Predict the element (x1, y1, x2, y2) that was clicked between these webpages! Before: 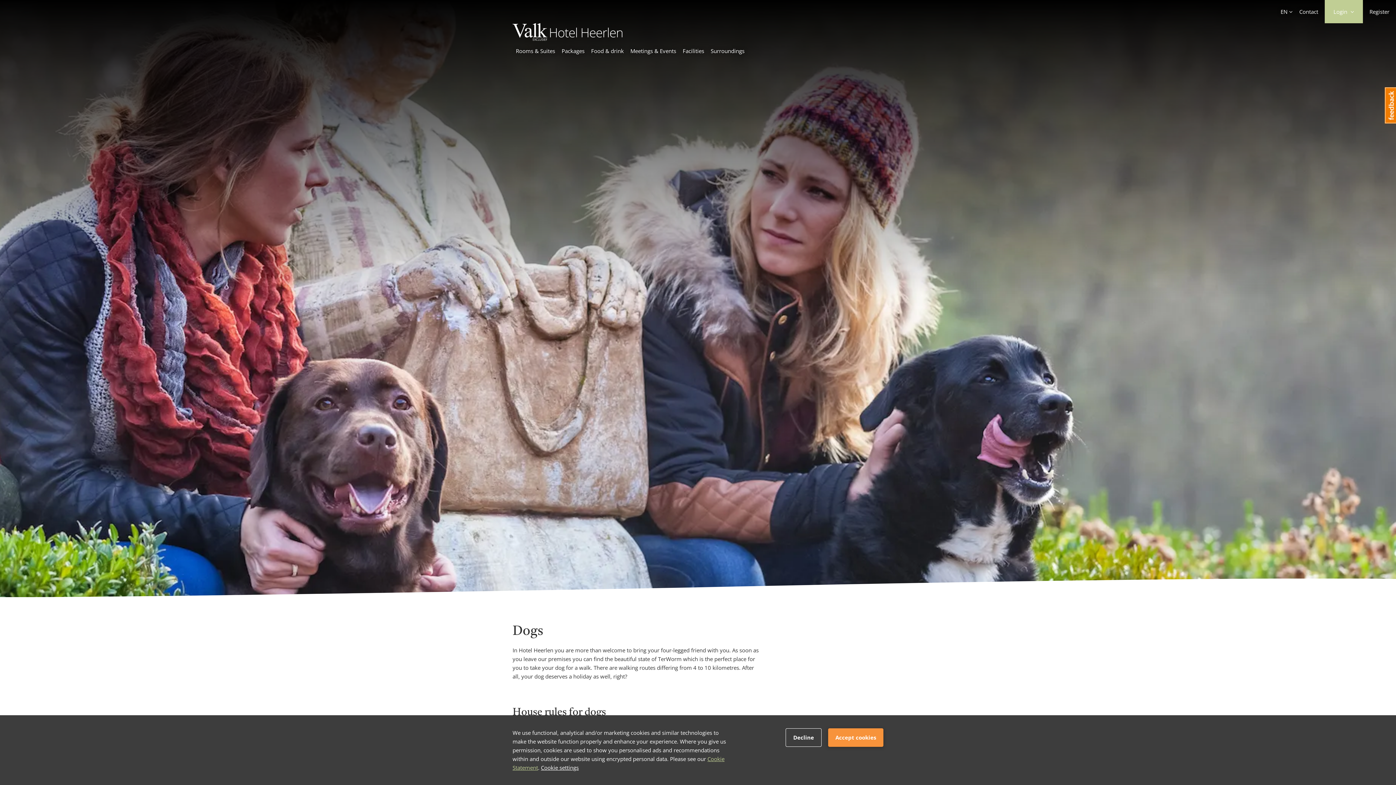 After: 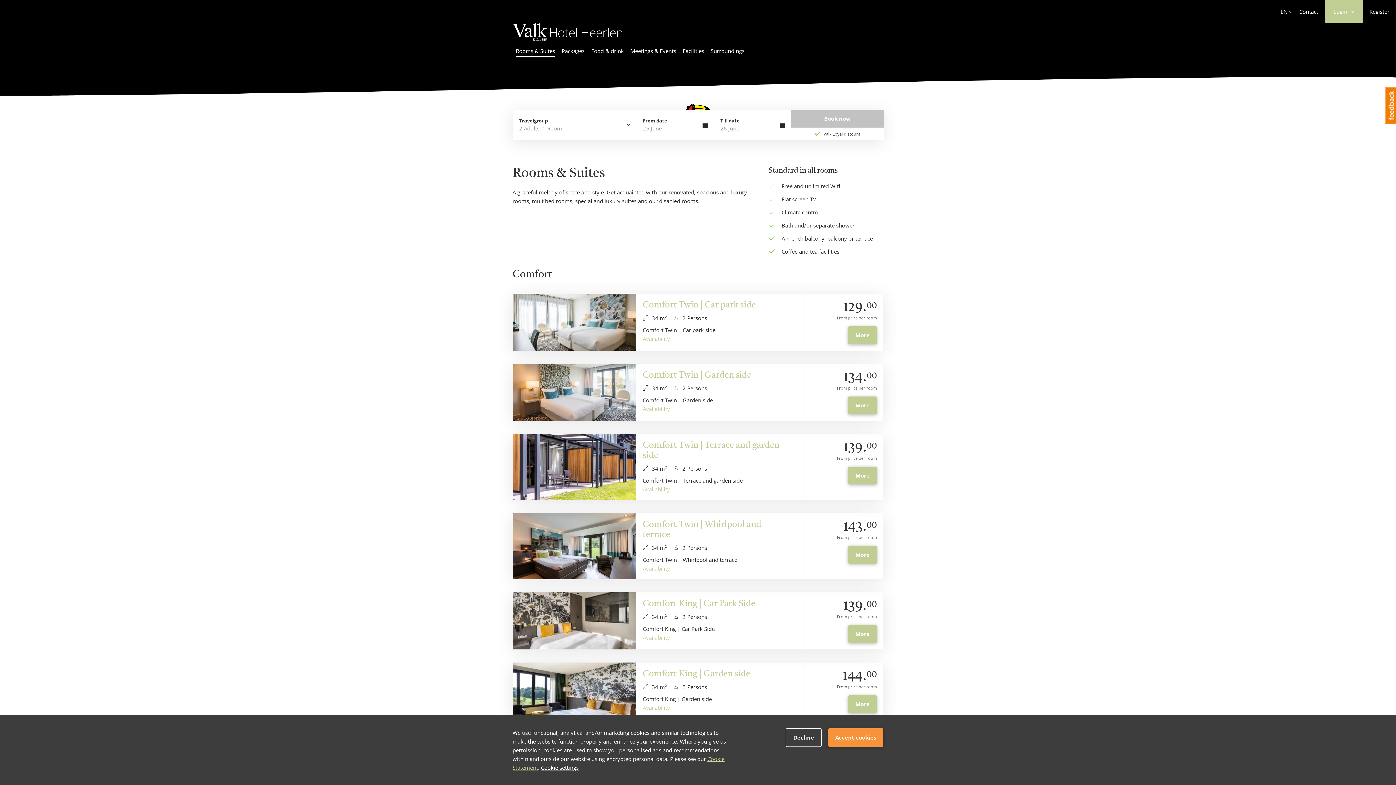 Action: bbox: (516, 46, 555, 57) label: Rooms & Suites